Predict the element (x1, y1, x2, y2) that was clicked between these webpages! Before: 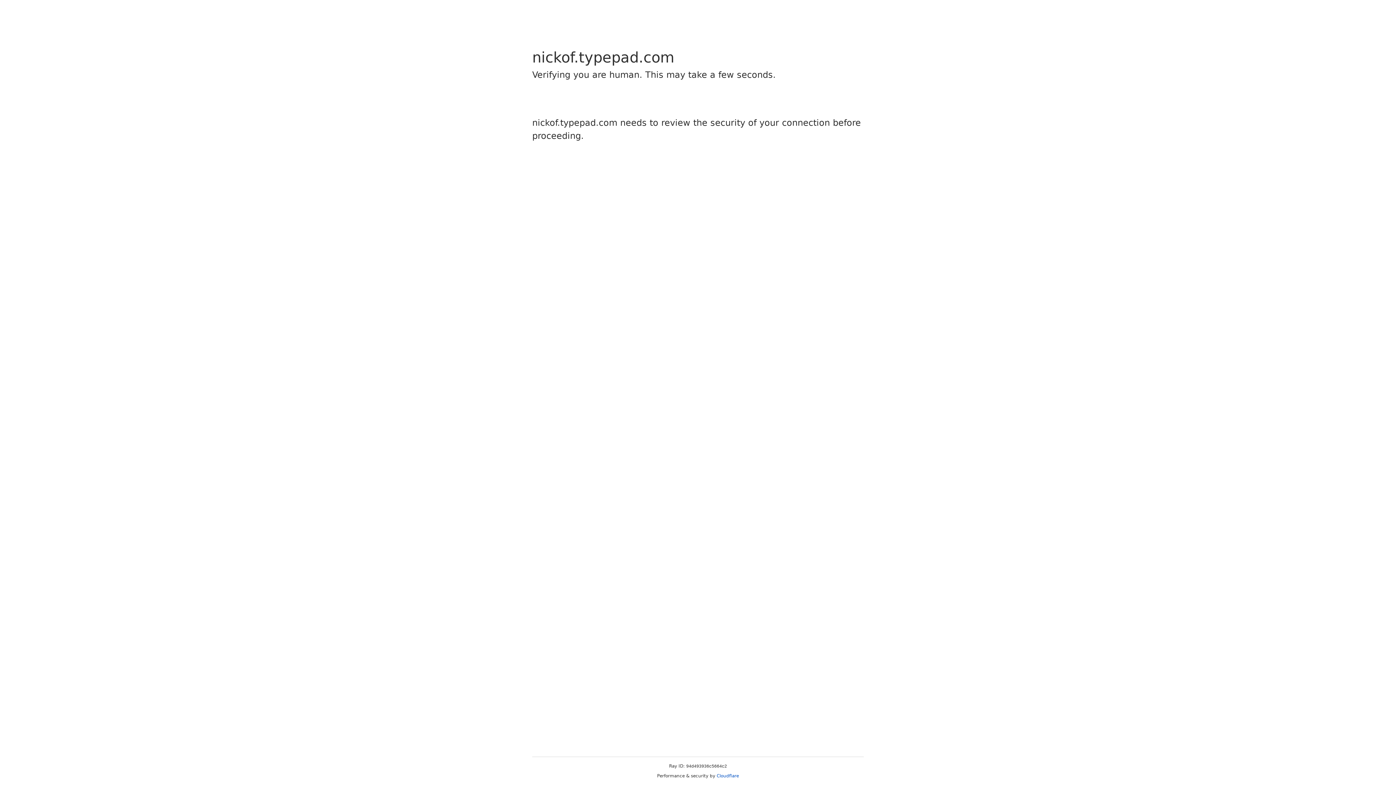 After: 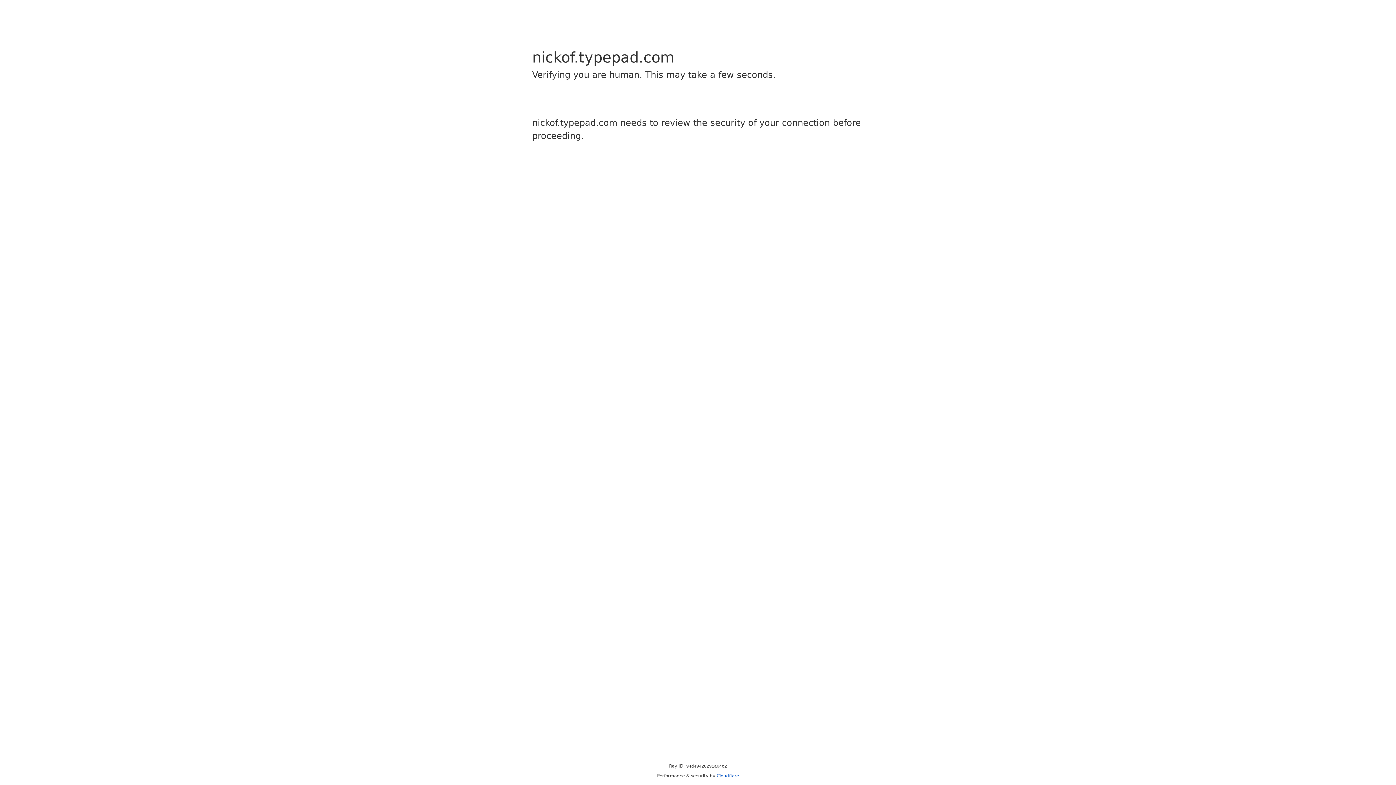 Action: bbox: (716, 773, 739, 778) label: Cloudflare